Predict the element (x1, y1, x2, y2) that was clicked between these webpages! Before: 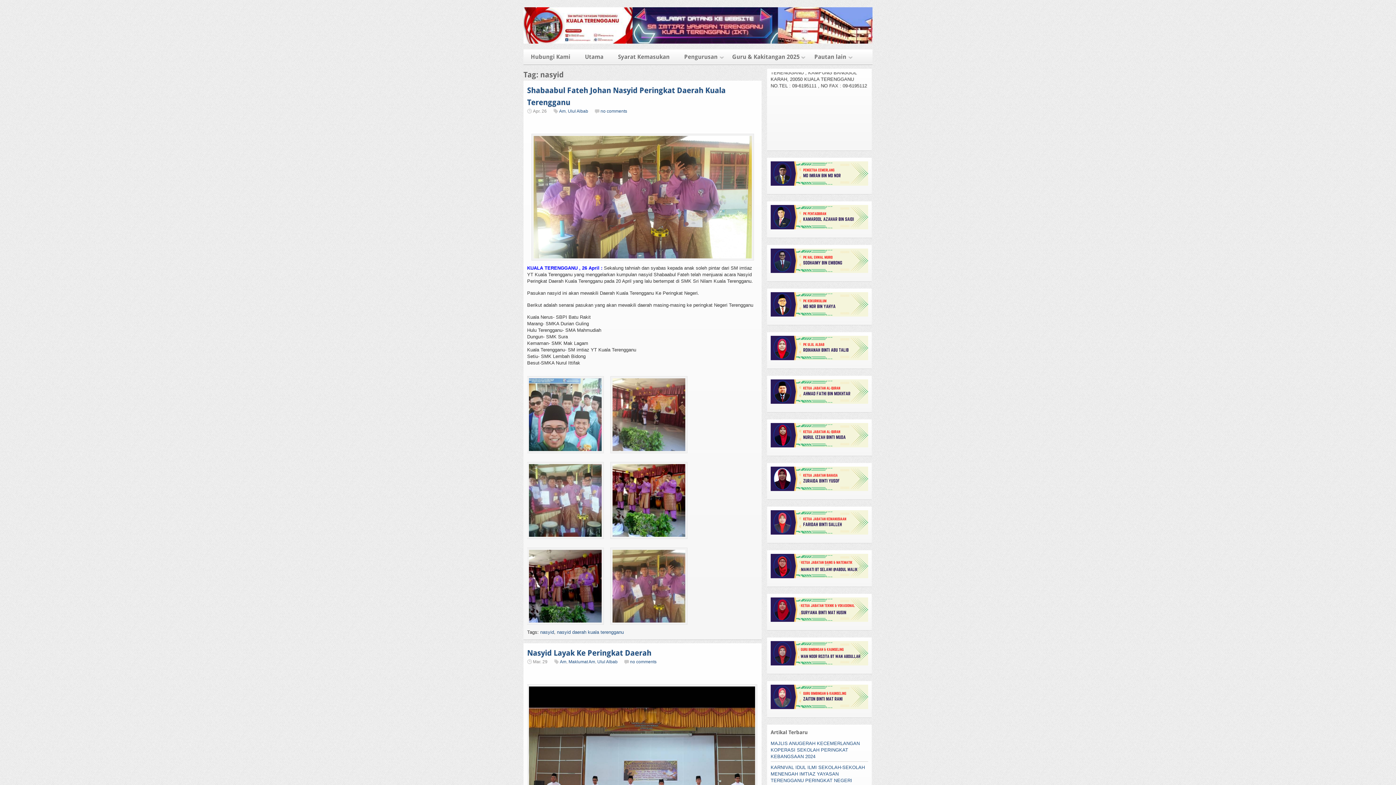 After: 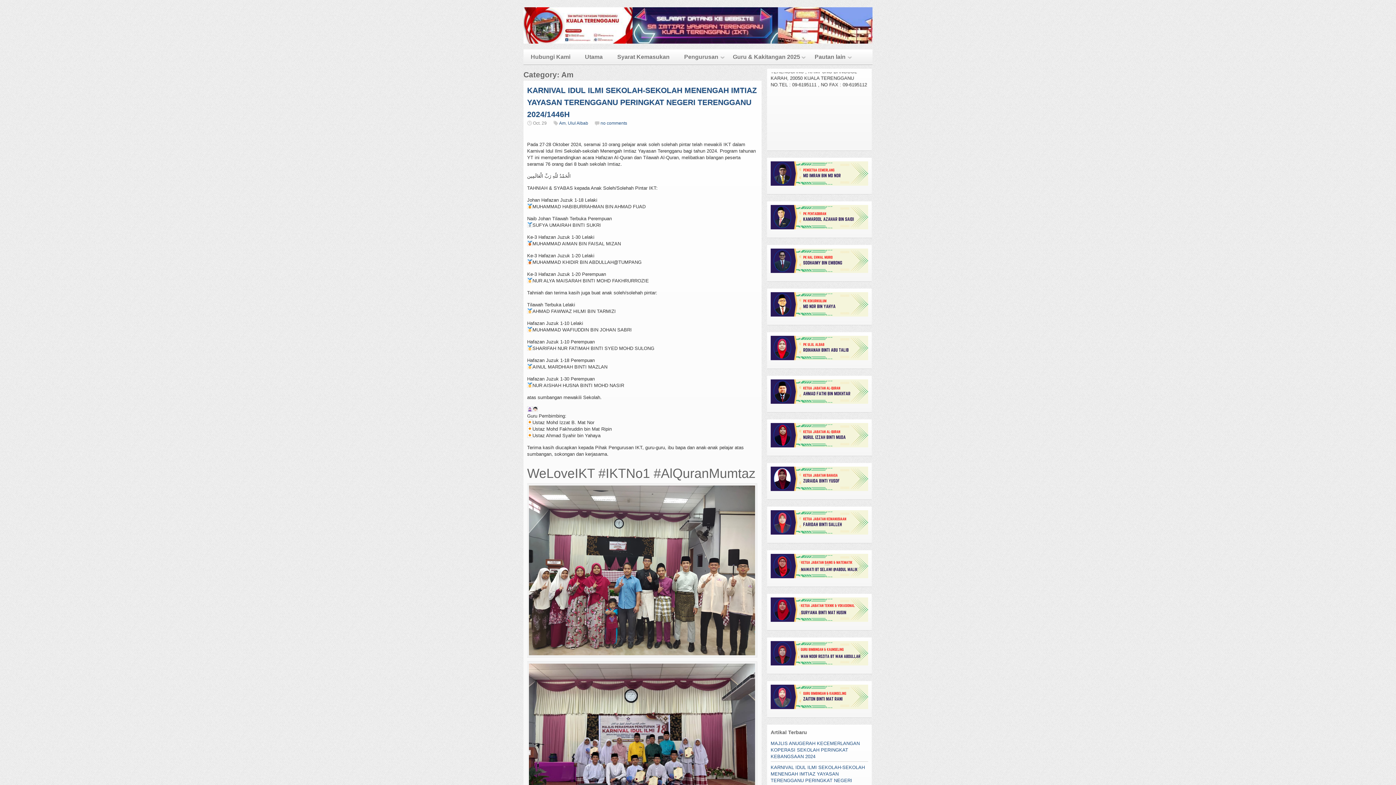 Action: bbox: (560, 659, 566, 664) label: Am